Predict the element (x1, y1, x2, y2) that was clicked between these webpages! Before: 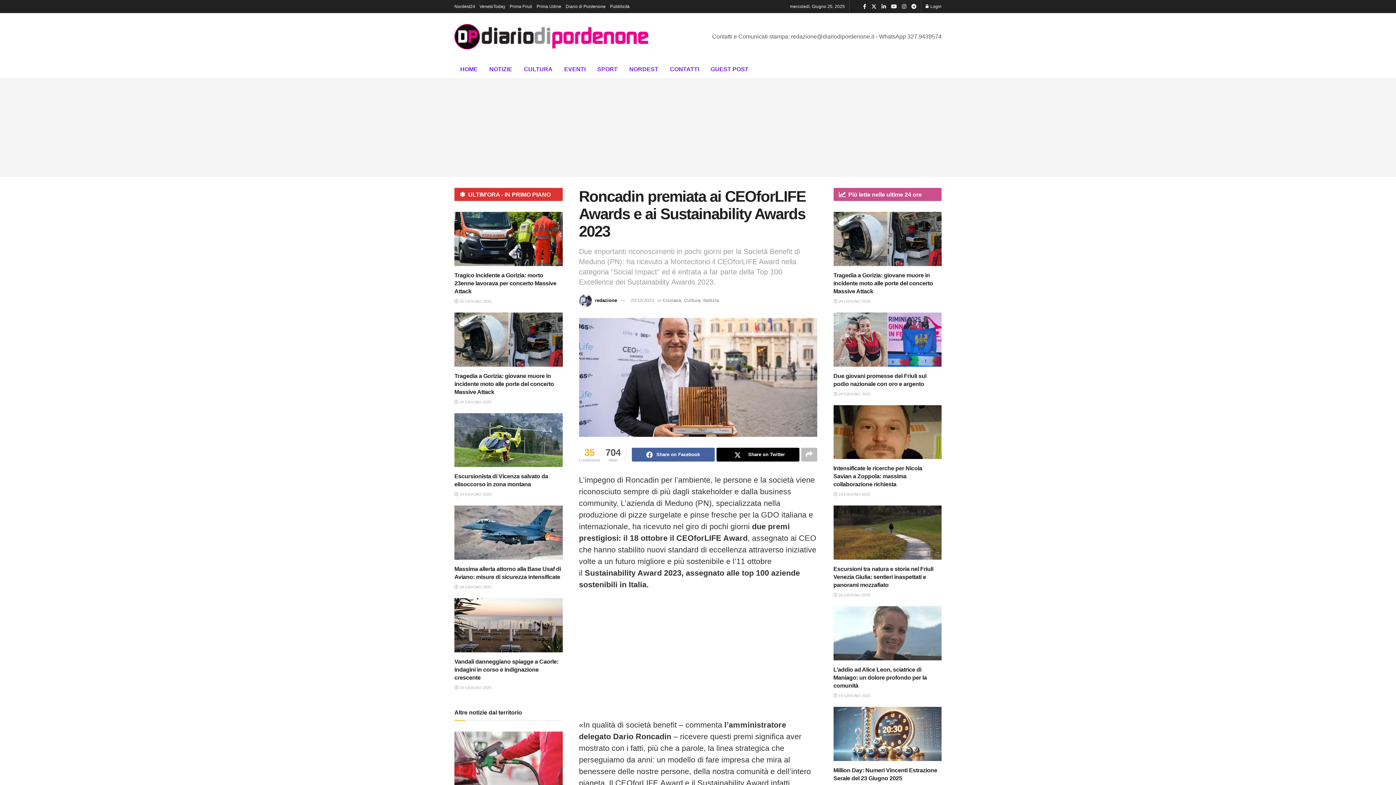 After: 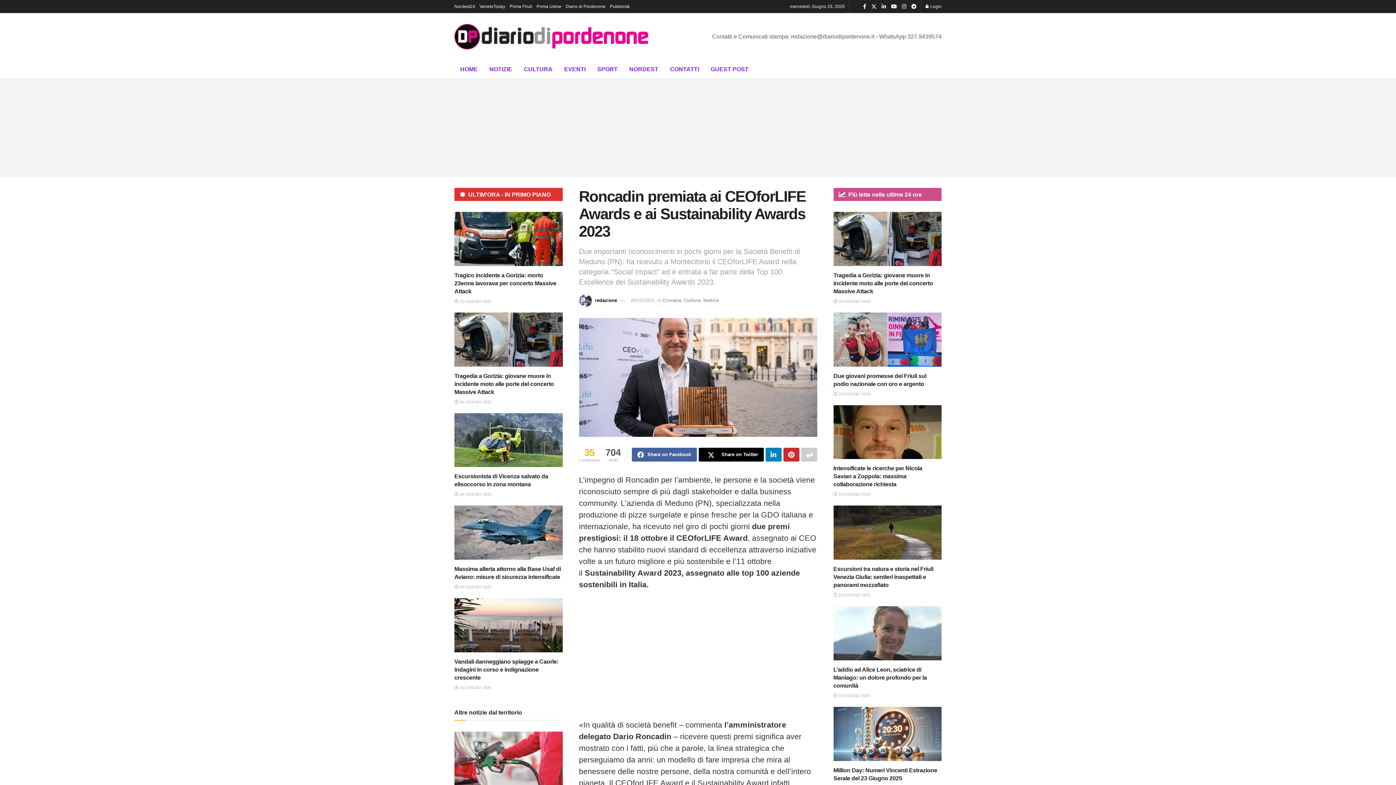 Action: bbox: (801, 448, 817, 461)